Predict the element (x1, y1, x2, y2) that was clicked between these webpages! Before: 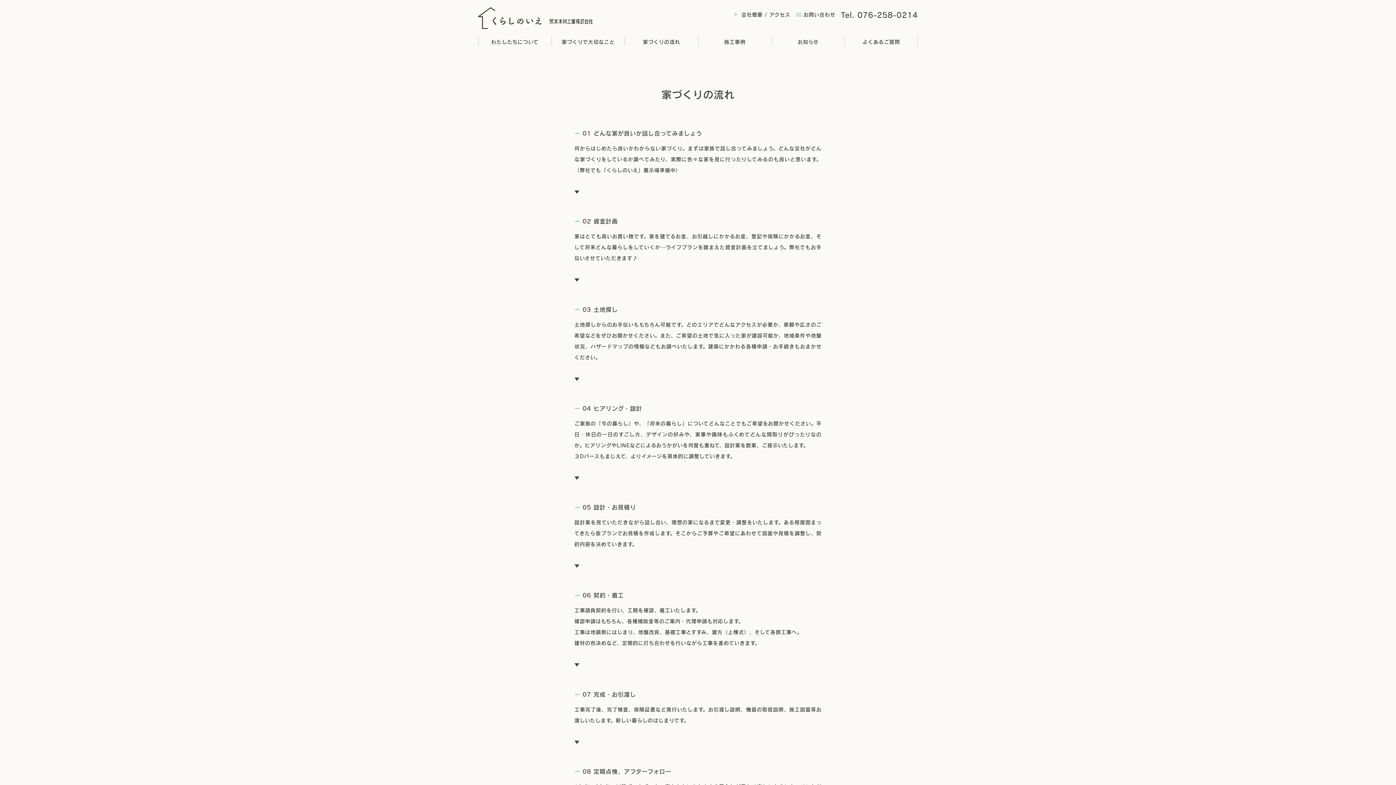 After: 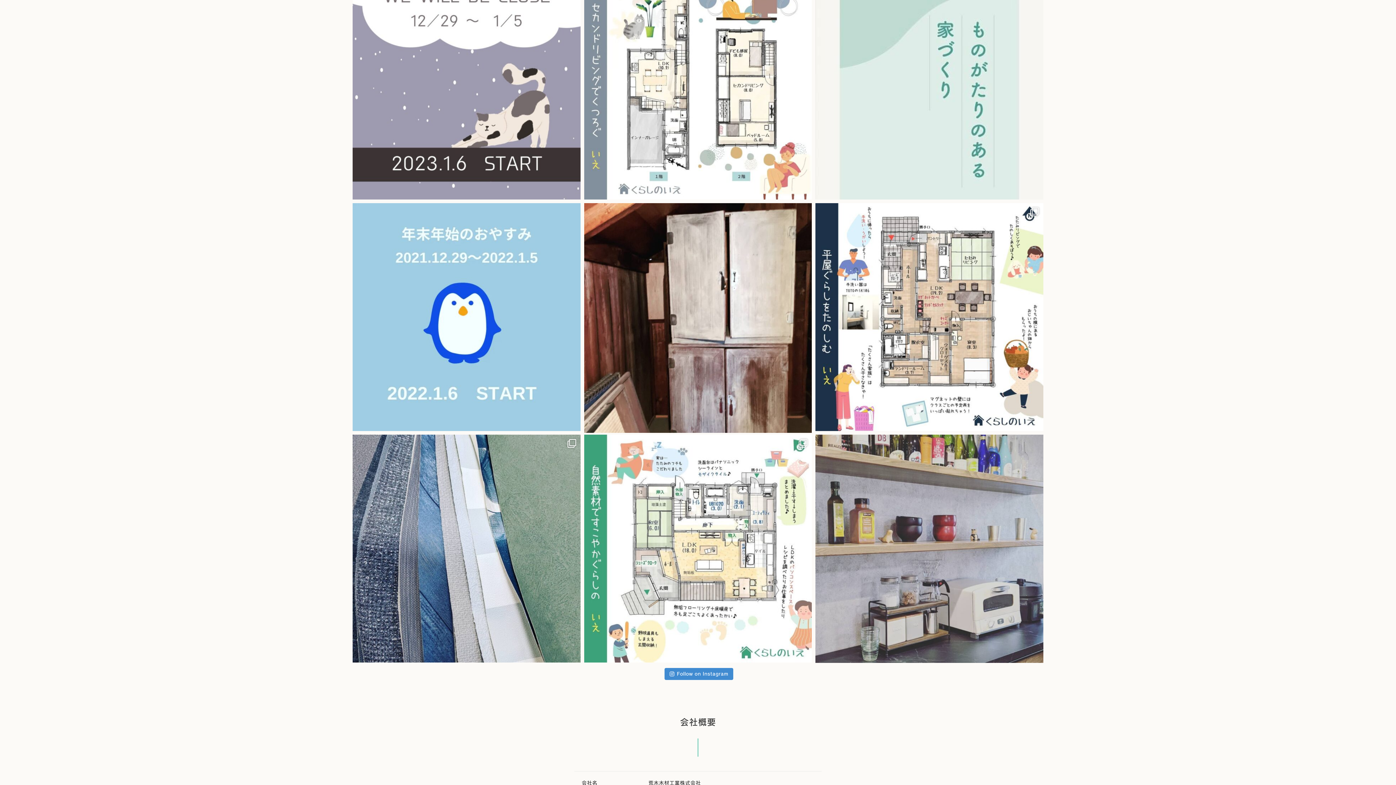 Action: label: 会社概要 / アクセス bbox: (741, 9, 790, 20)